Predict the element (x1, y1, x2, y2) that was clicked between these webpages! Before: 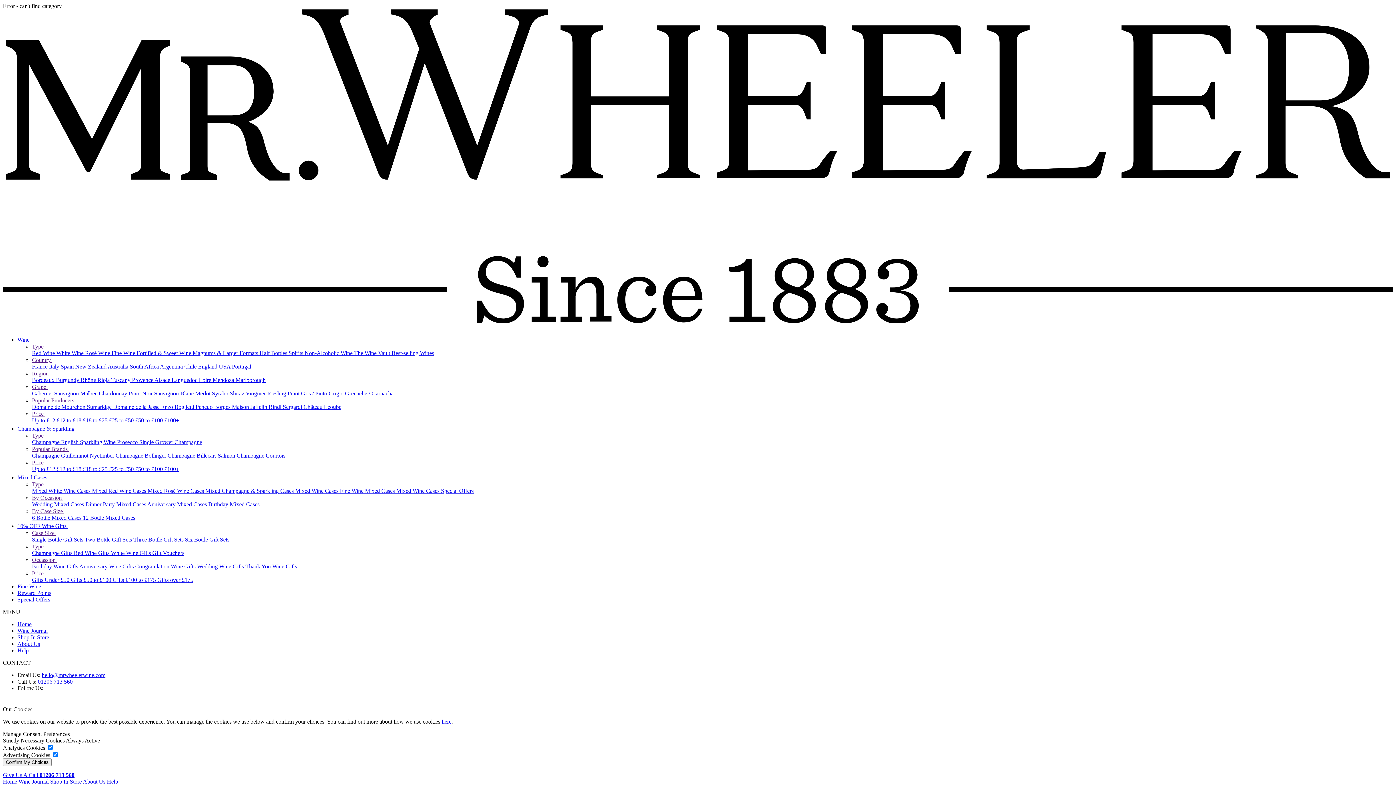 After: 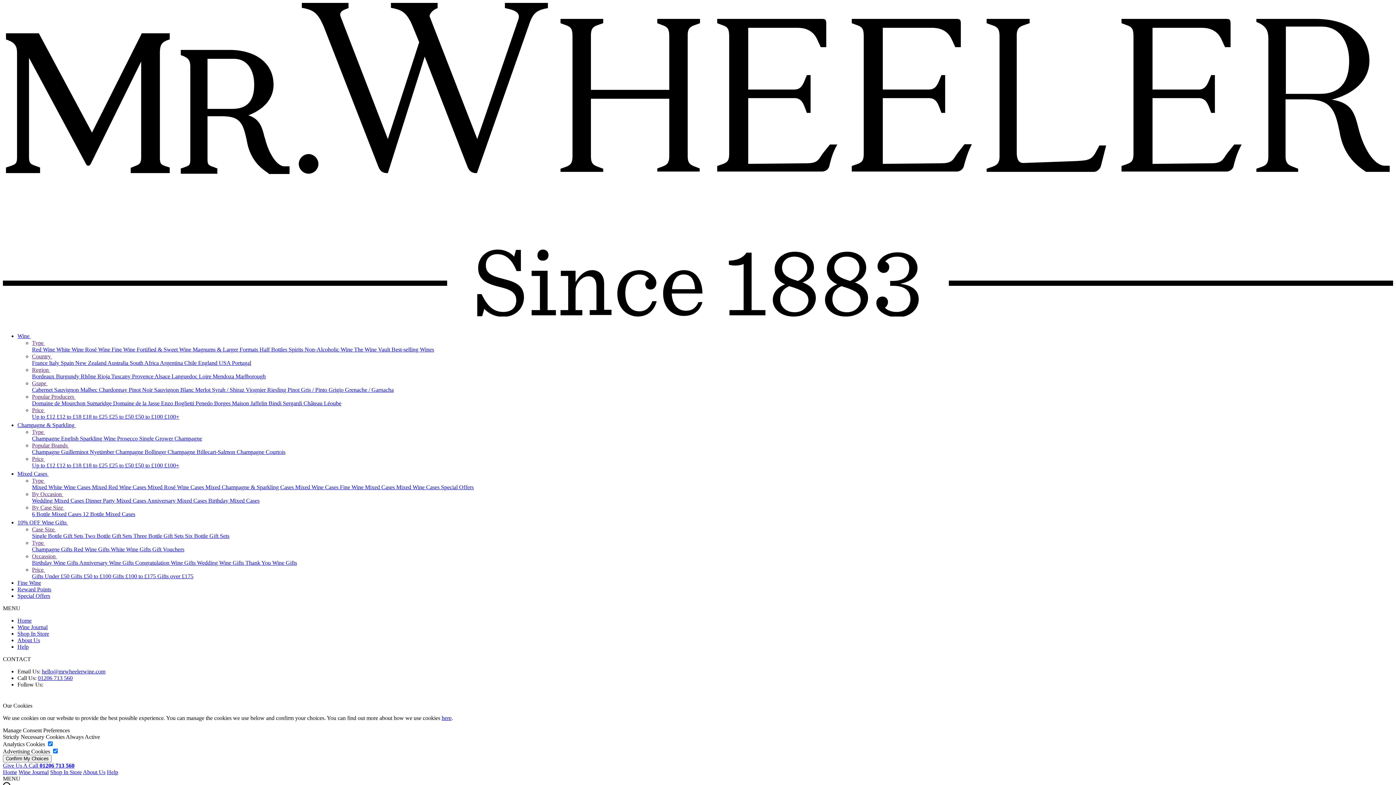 Action: bbox: (17, 596, 50, 602) label: Special Offers